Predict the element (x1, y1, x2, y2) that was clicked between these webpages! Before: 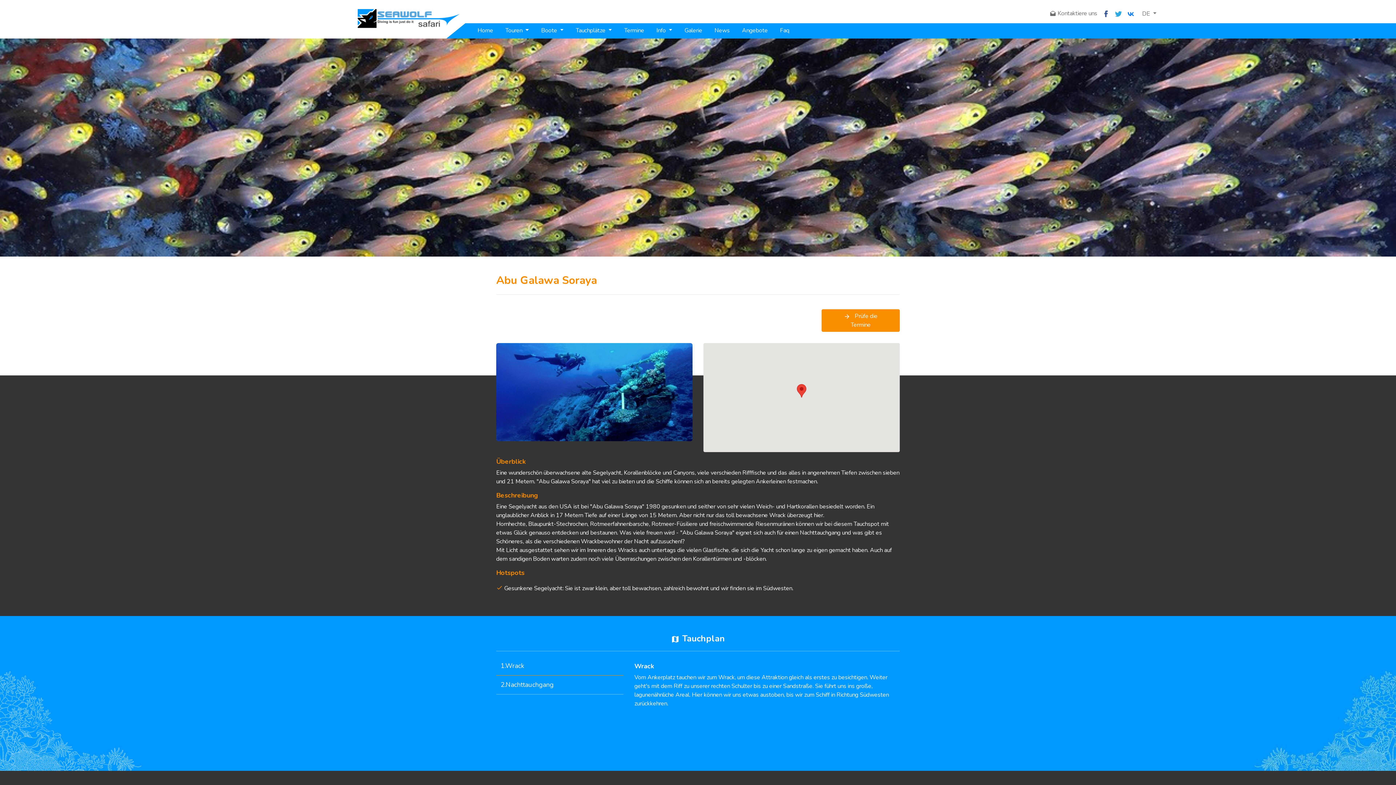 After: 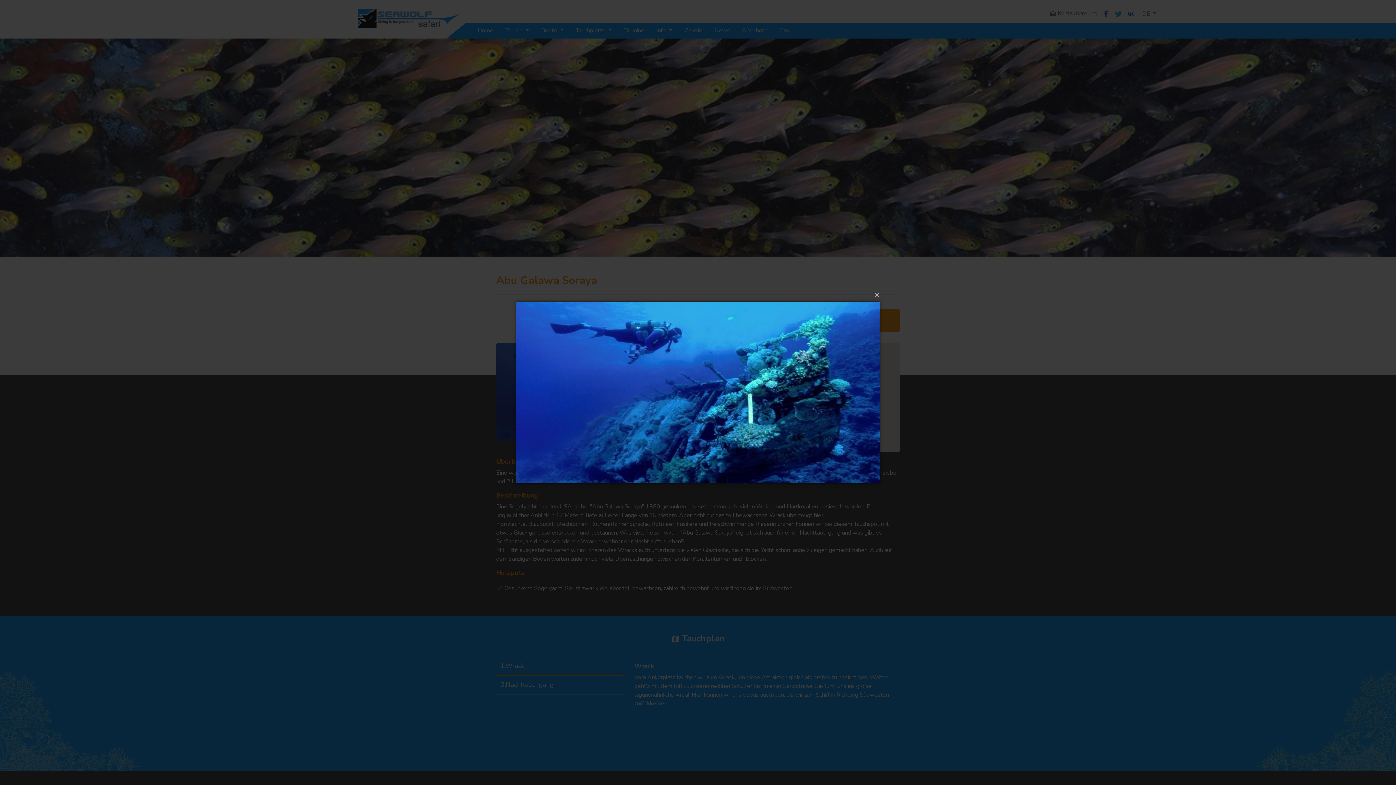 Action: bbox: (496, 343, 692, 441)